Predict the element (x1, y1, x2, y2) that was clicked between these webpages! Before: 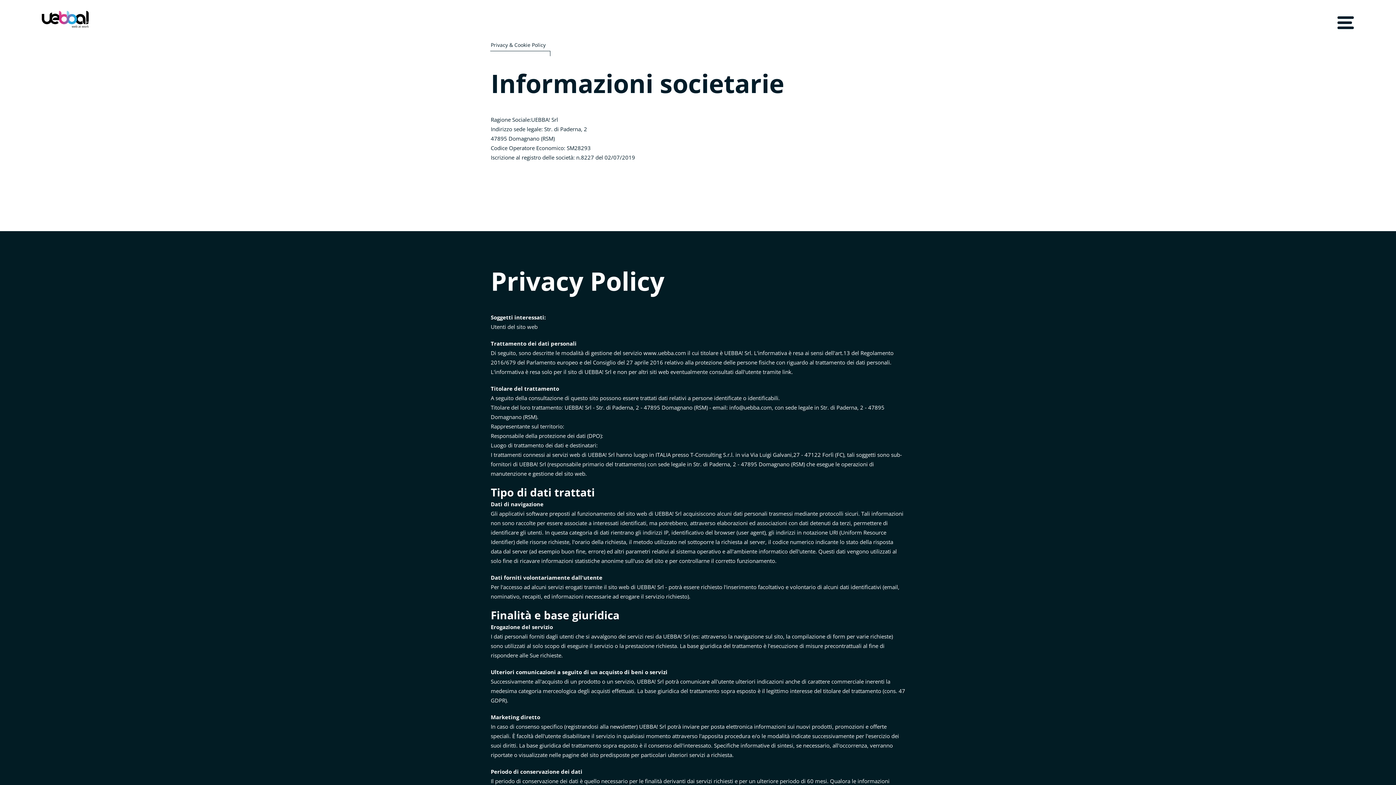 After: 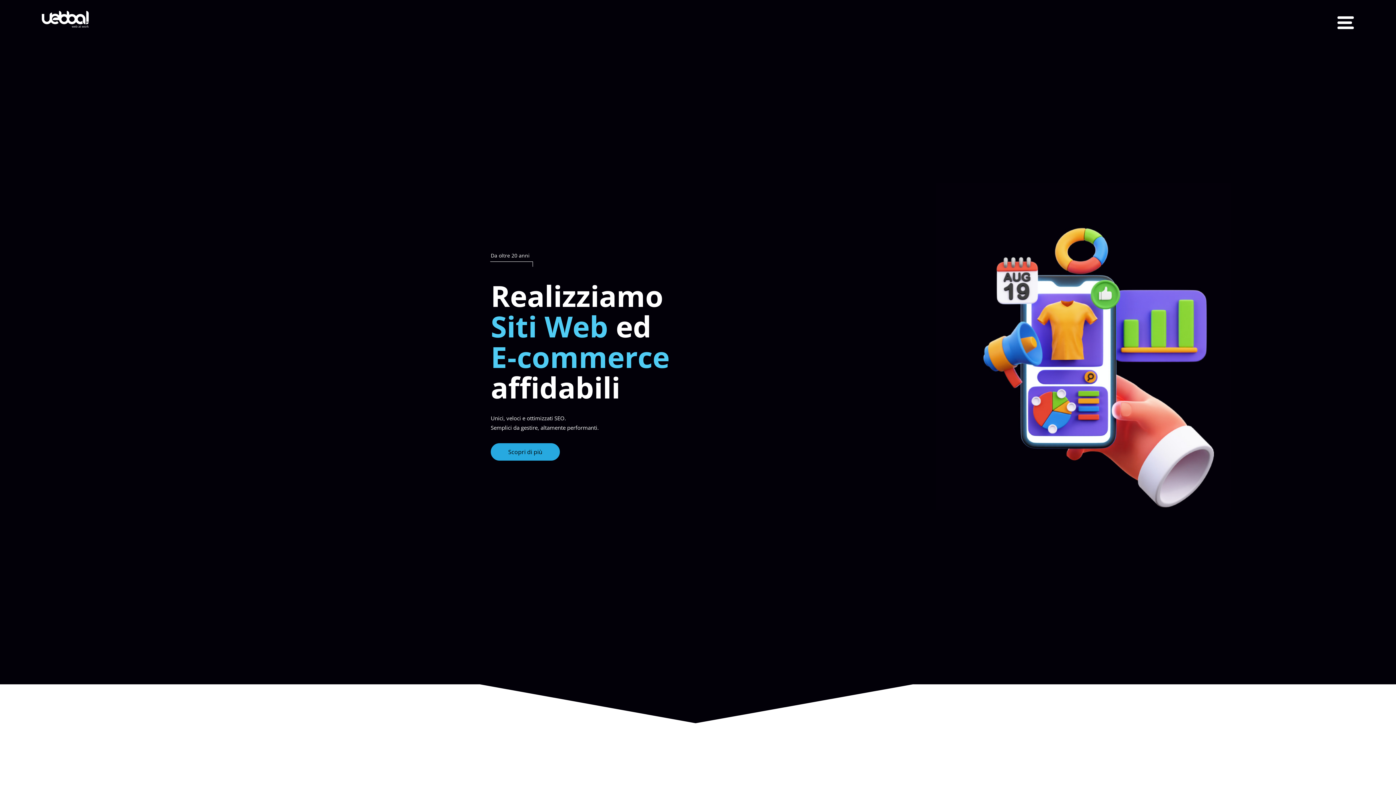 Action: bbox: (41, 10, 107, 27)